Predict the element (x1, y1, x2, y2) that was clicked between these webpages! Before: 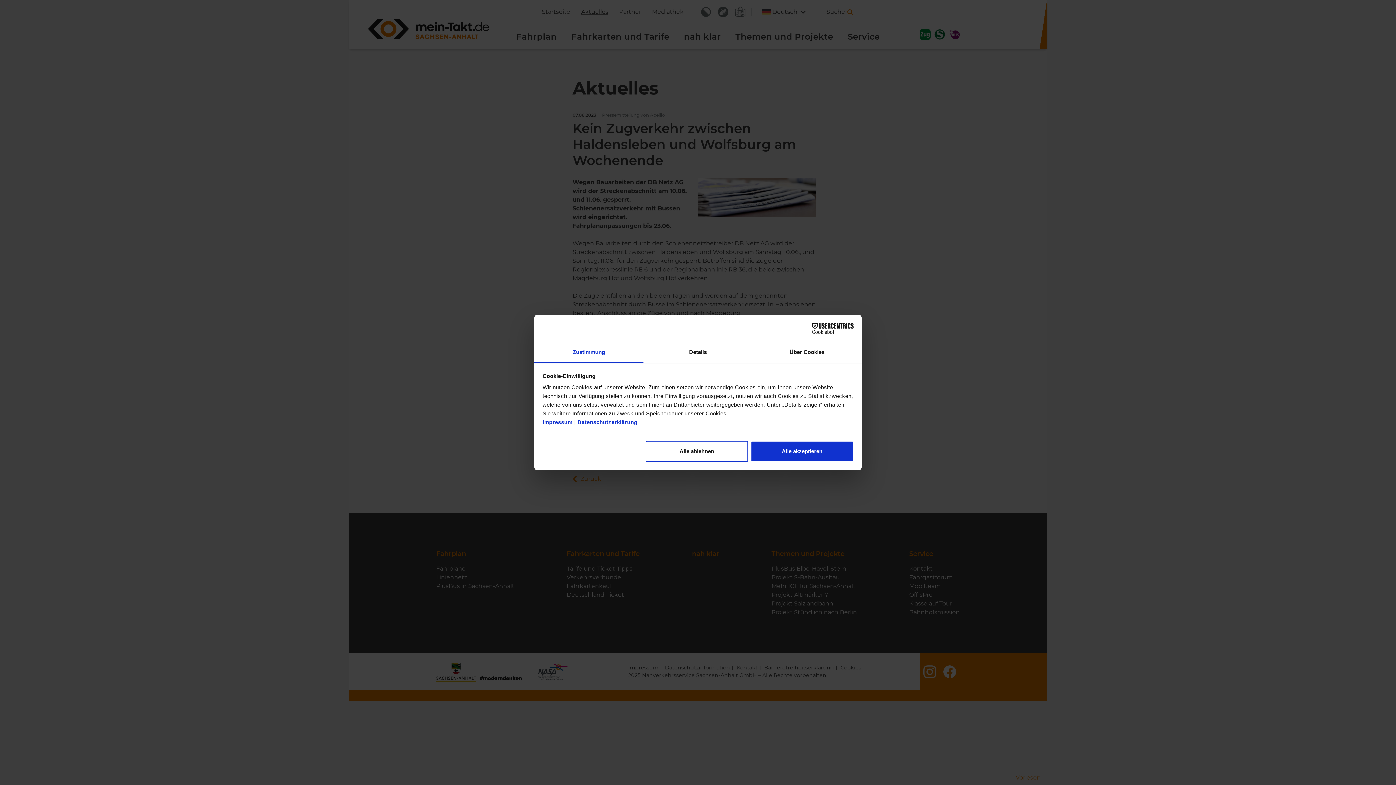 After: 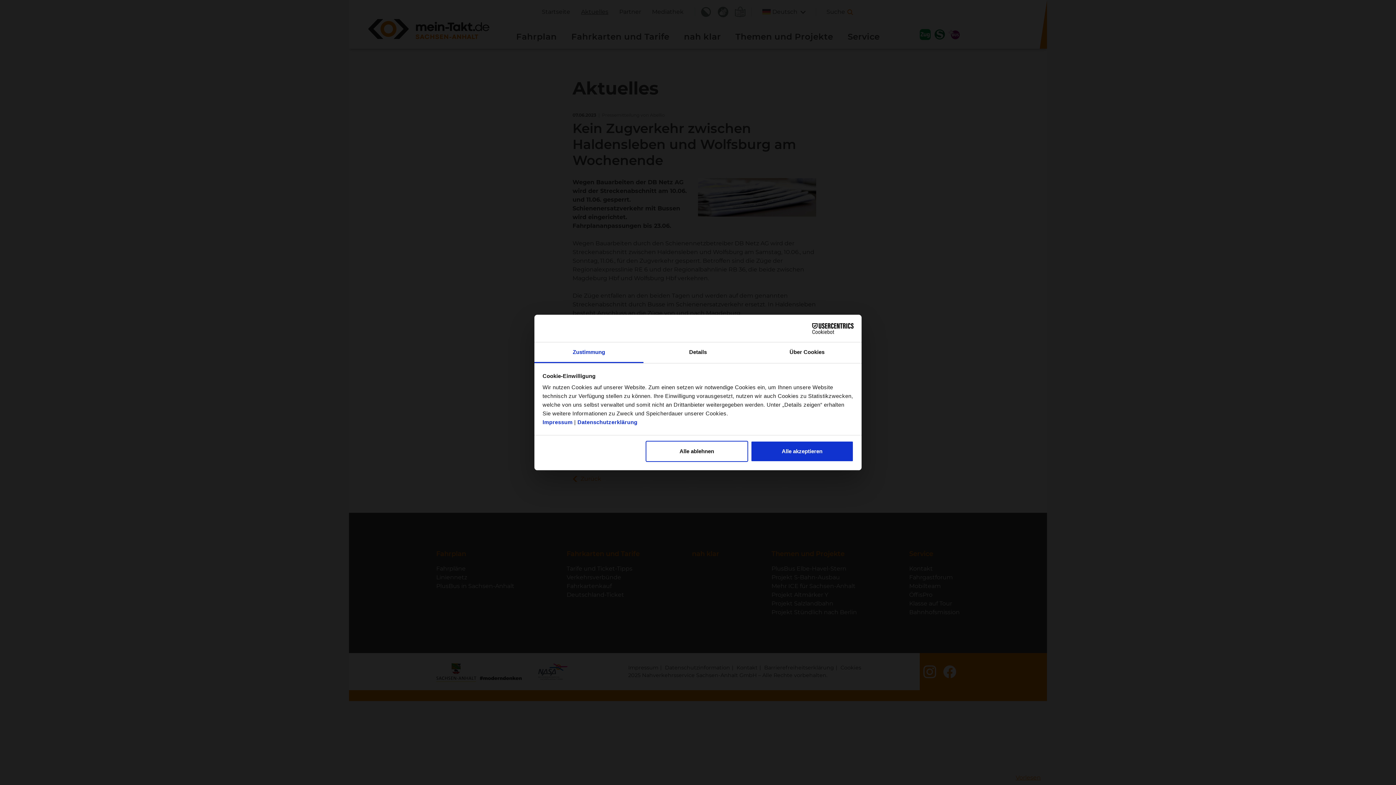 Action: label: Cookiebot - opens in a new window bbox: (790, 323, 853, 334)